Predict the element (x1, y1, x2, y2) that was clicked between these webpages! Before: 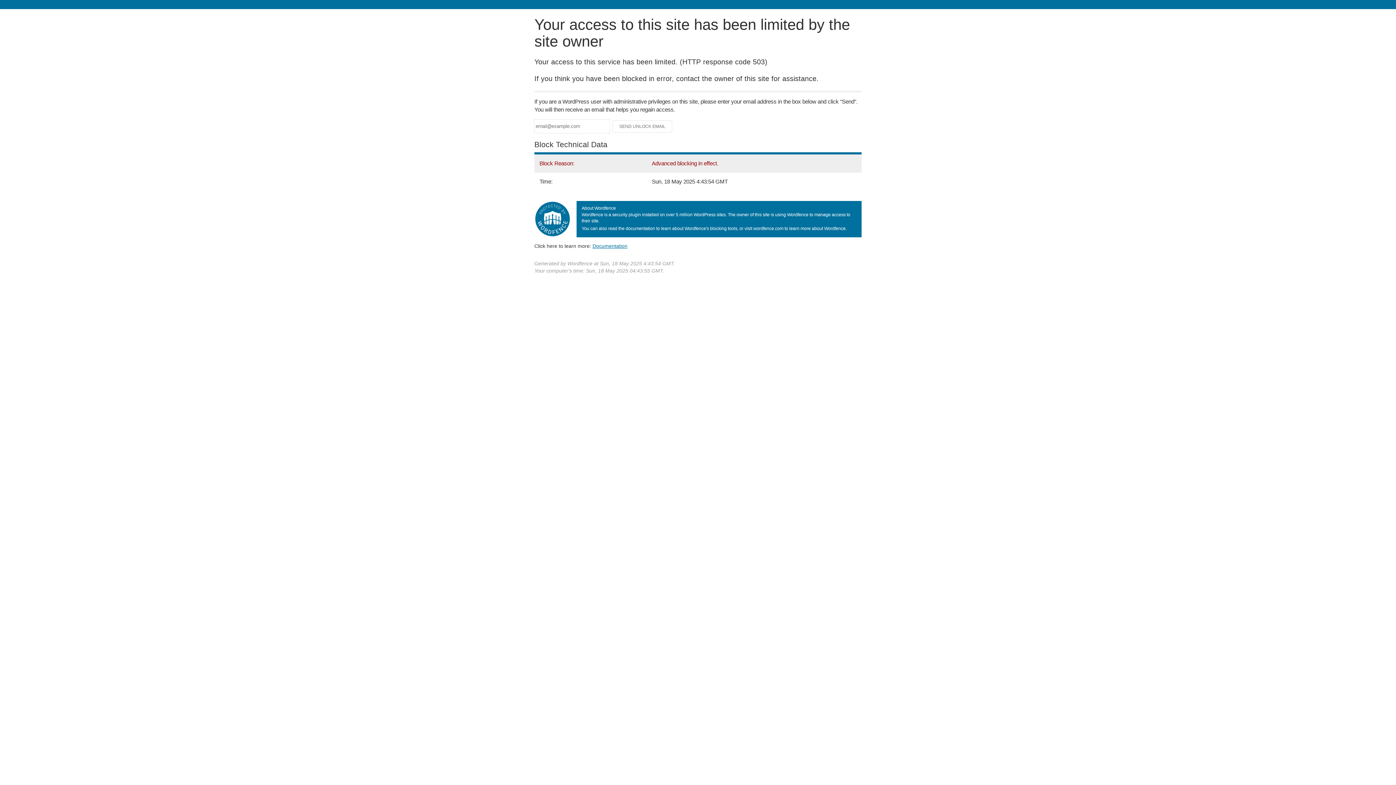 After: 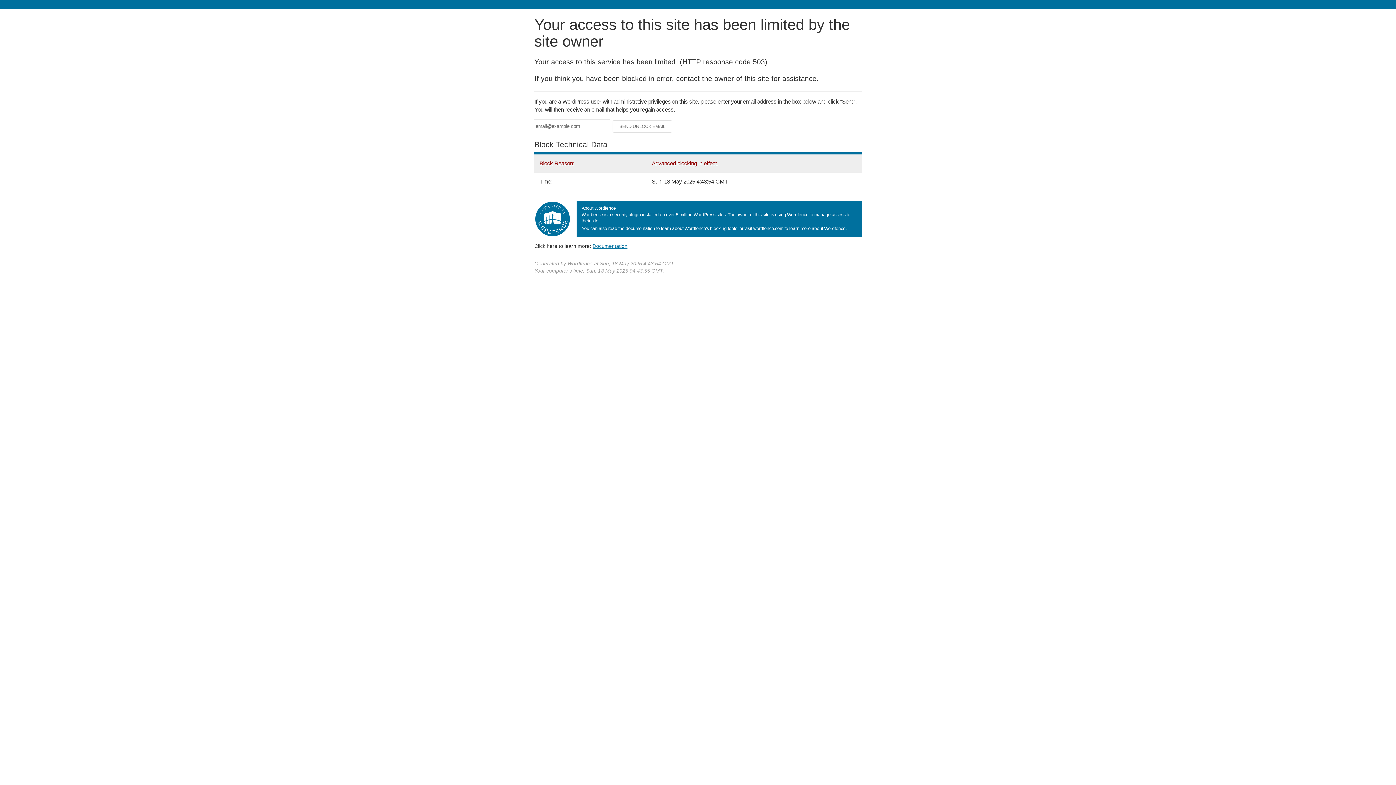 Action: bbox: (592, 243, 627, 248) label: Documentation